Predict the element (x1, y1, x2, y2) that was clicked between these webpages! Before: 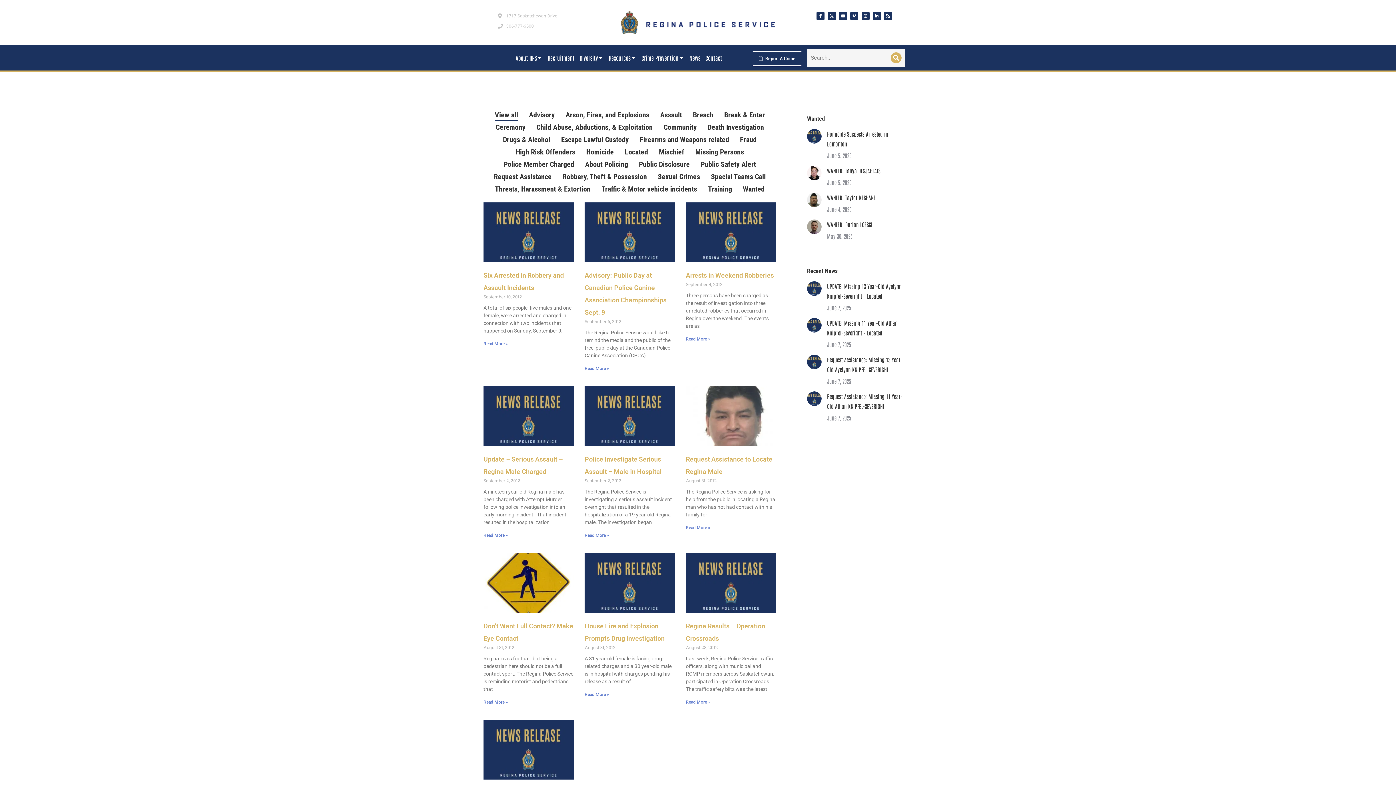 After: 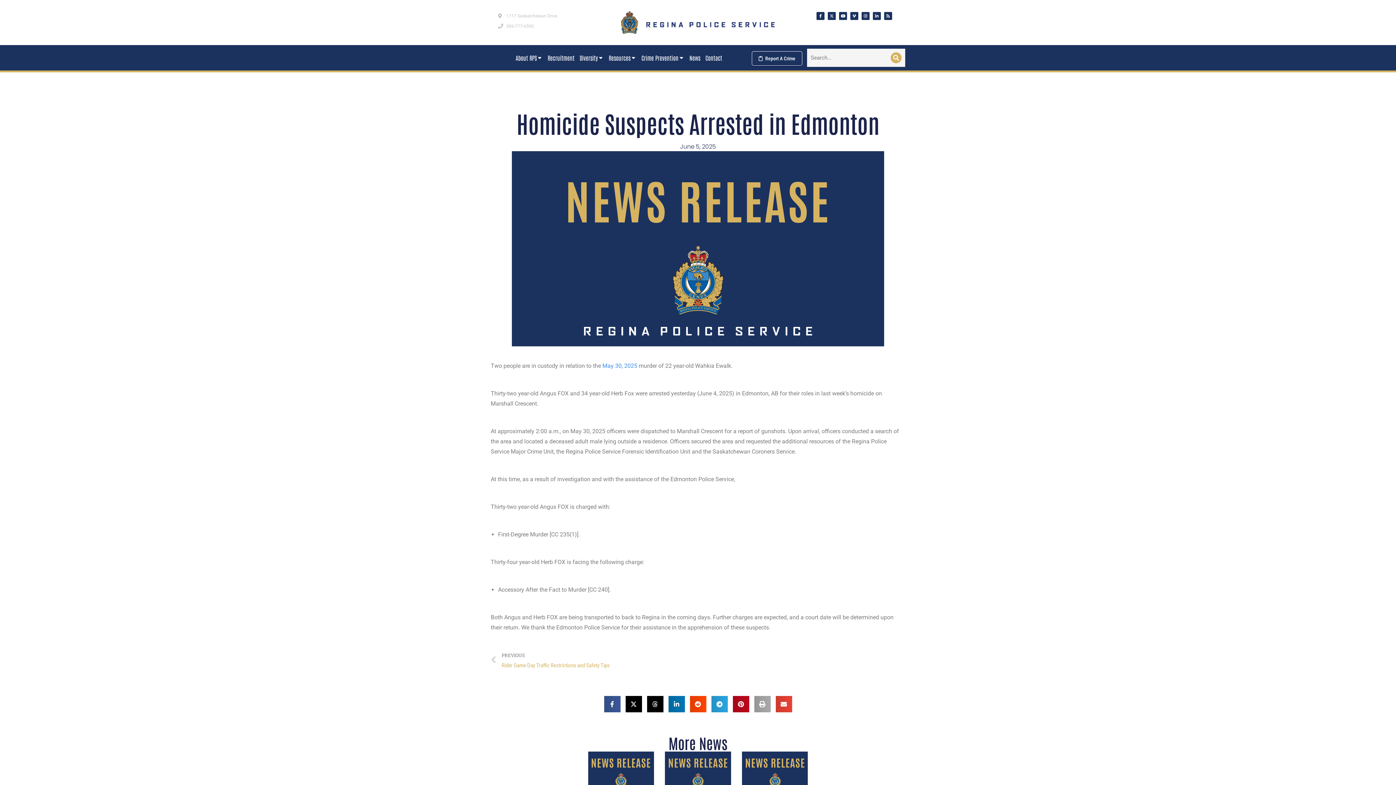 Action: bbox: (807, 129, 821, 143) label: Post image